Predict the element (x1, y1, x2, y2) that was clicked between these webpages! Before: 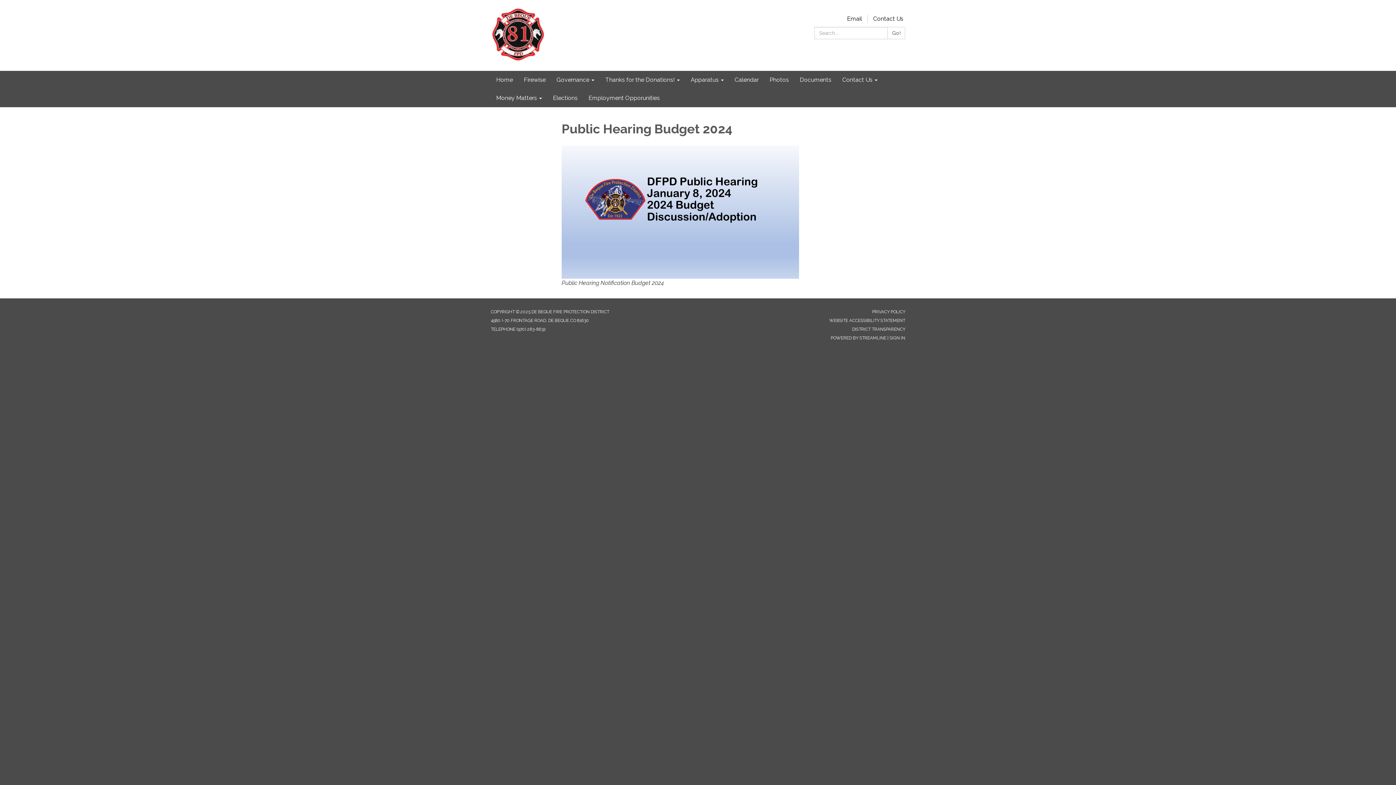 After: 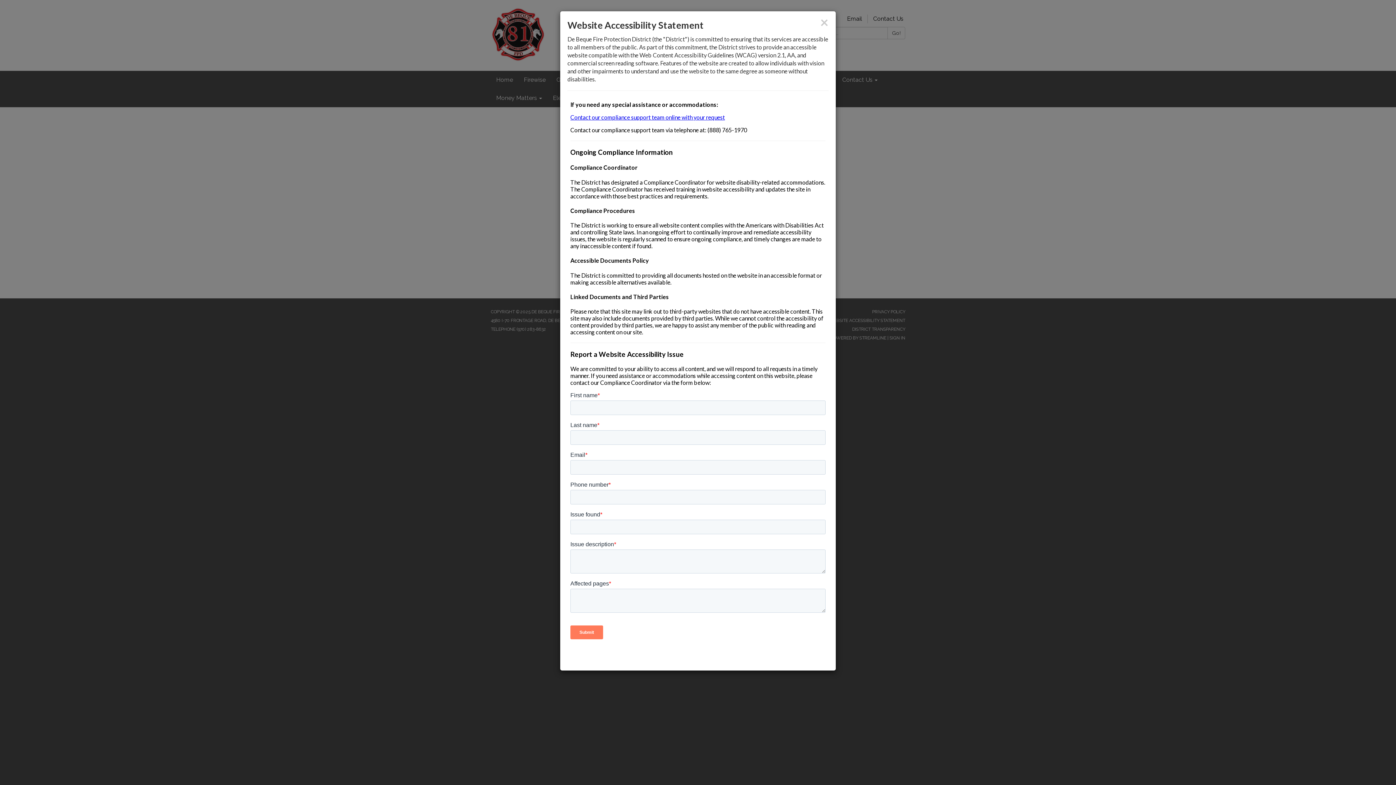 Action: bbox: (829, 318, 905, 323) label: WEBSITE ACCESSIBILITY STATEMENT